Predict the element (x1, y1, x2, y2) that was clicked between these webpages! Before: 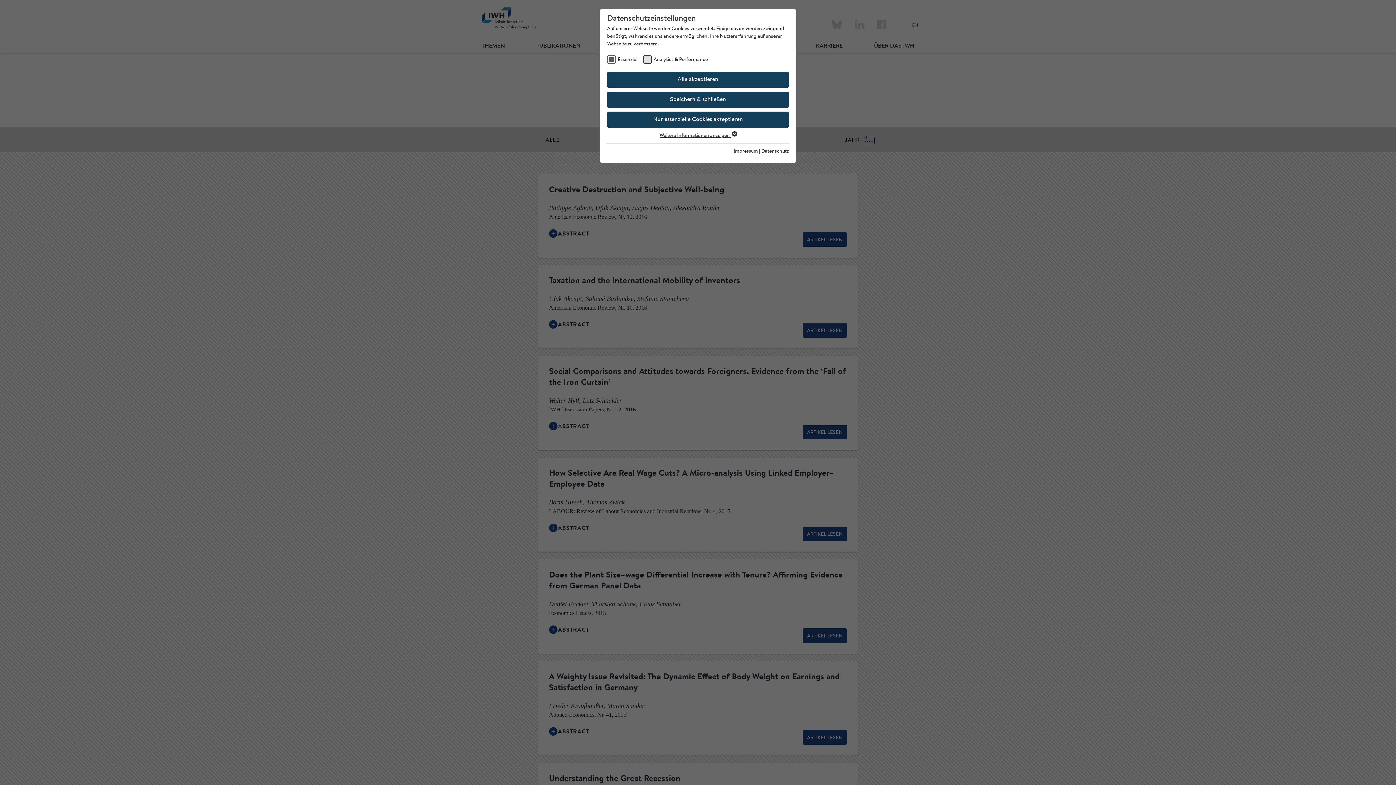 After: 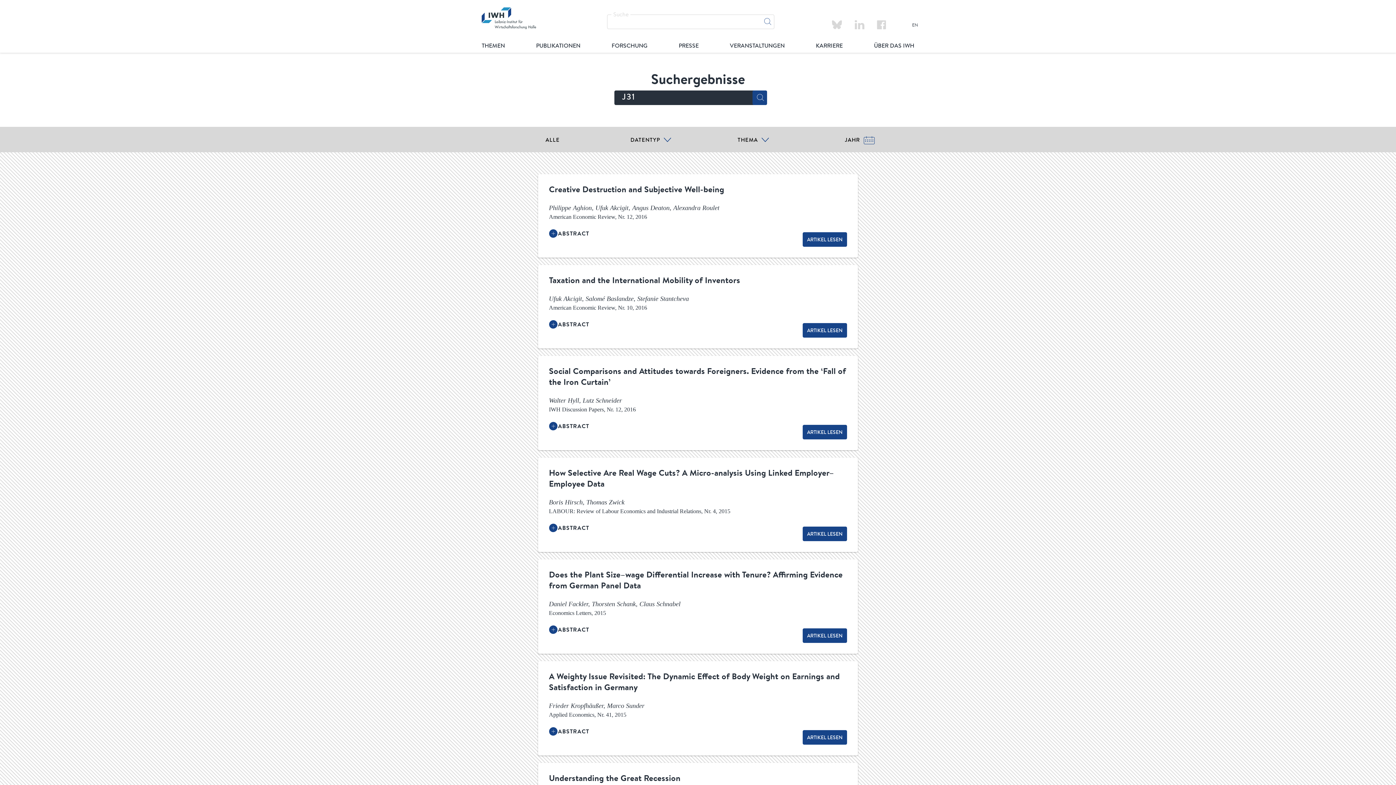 Action: bbox: (607, 111, 789, 128) label: Nur essenzielle Cookies akzeptieren